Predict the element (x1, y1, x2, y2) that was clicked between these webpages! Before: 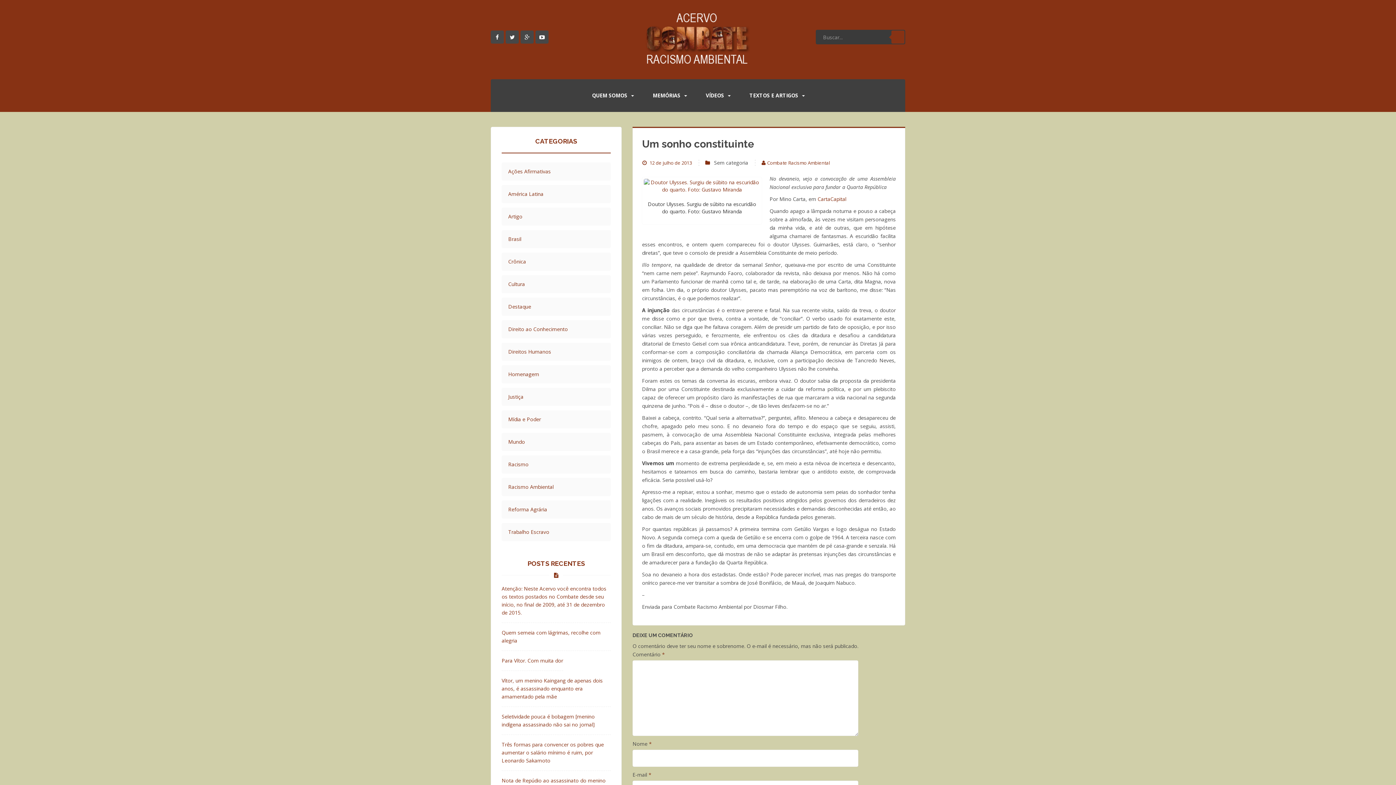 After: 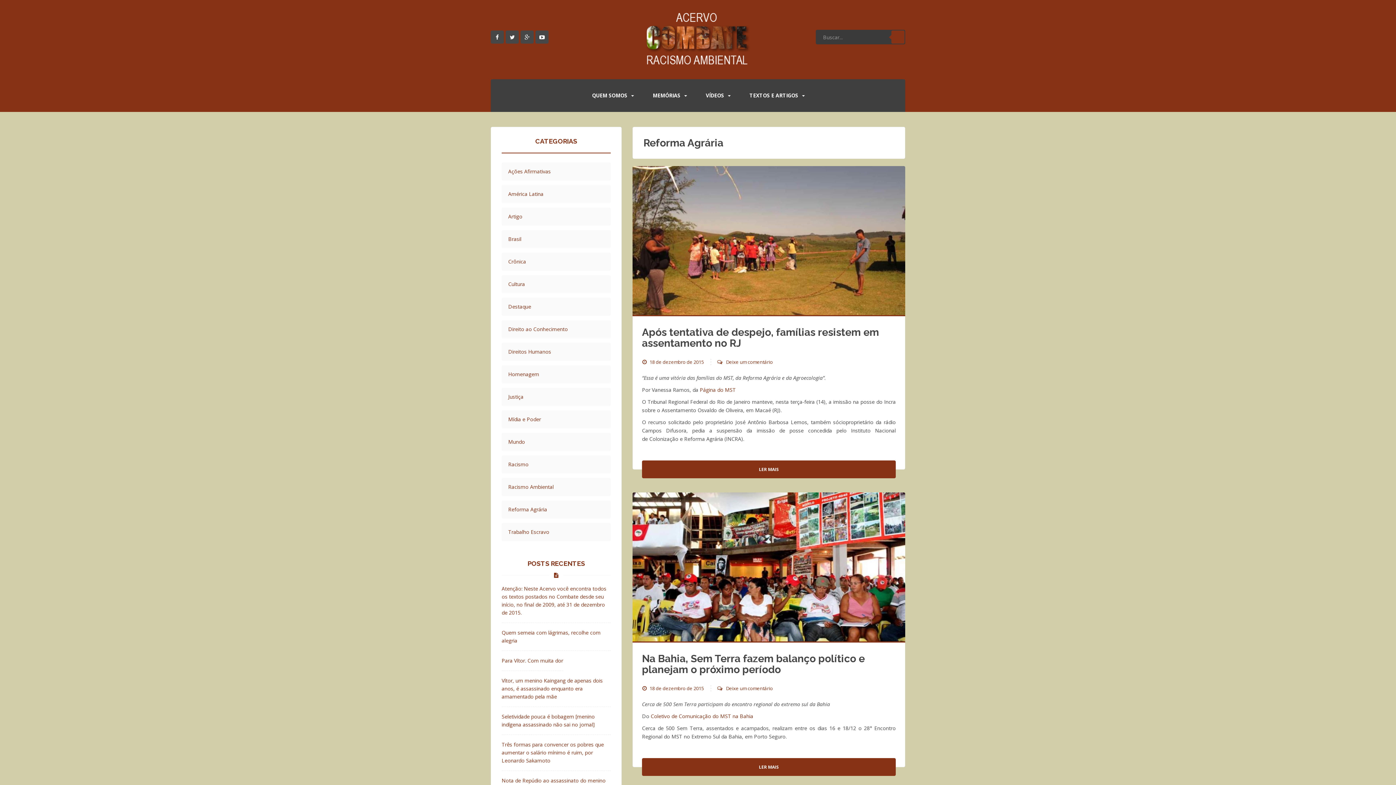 Action: bbox: (508, 505, 580, 513) label: Reforma Agrária